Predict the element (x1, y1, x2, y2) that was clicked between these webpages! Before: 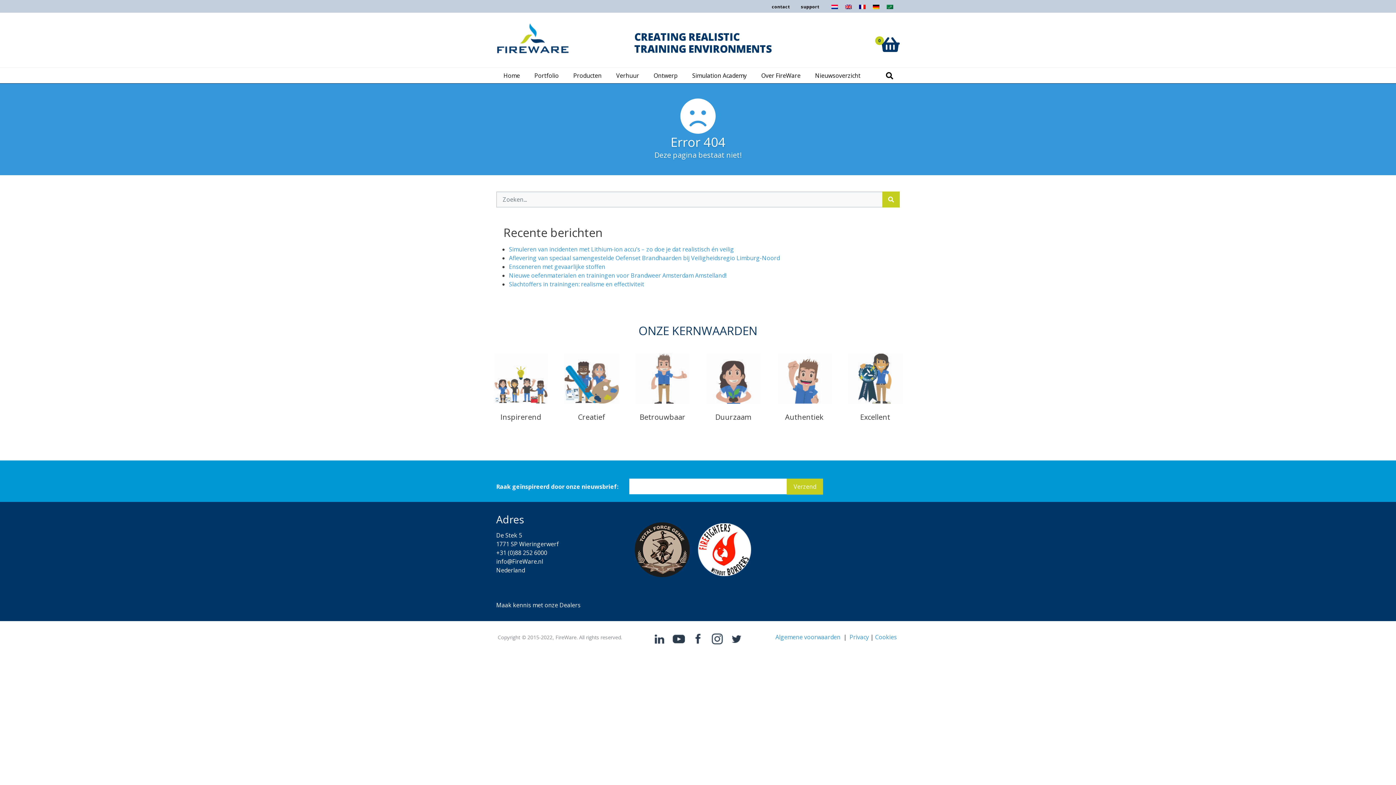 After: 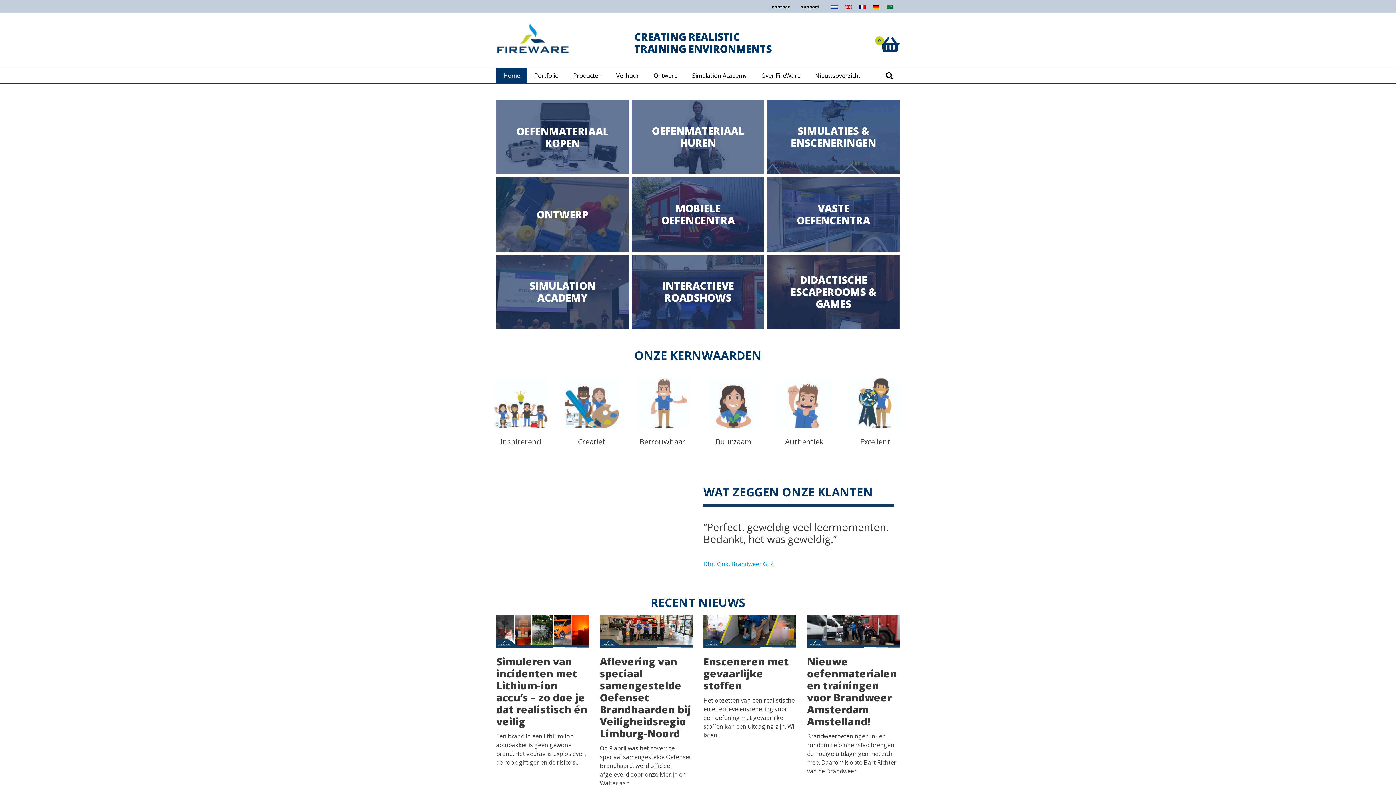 Action: bbox: (496, 20, 569, 56)